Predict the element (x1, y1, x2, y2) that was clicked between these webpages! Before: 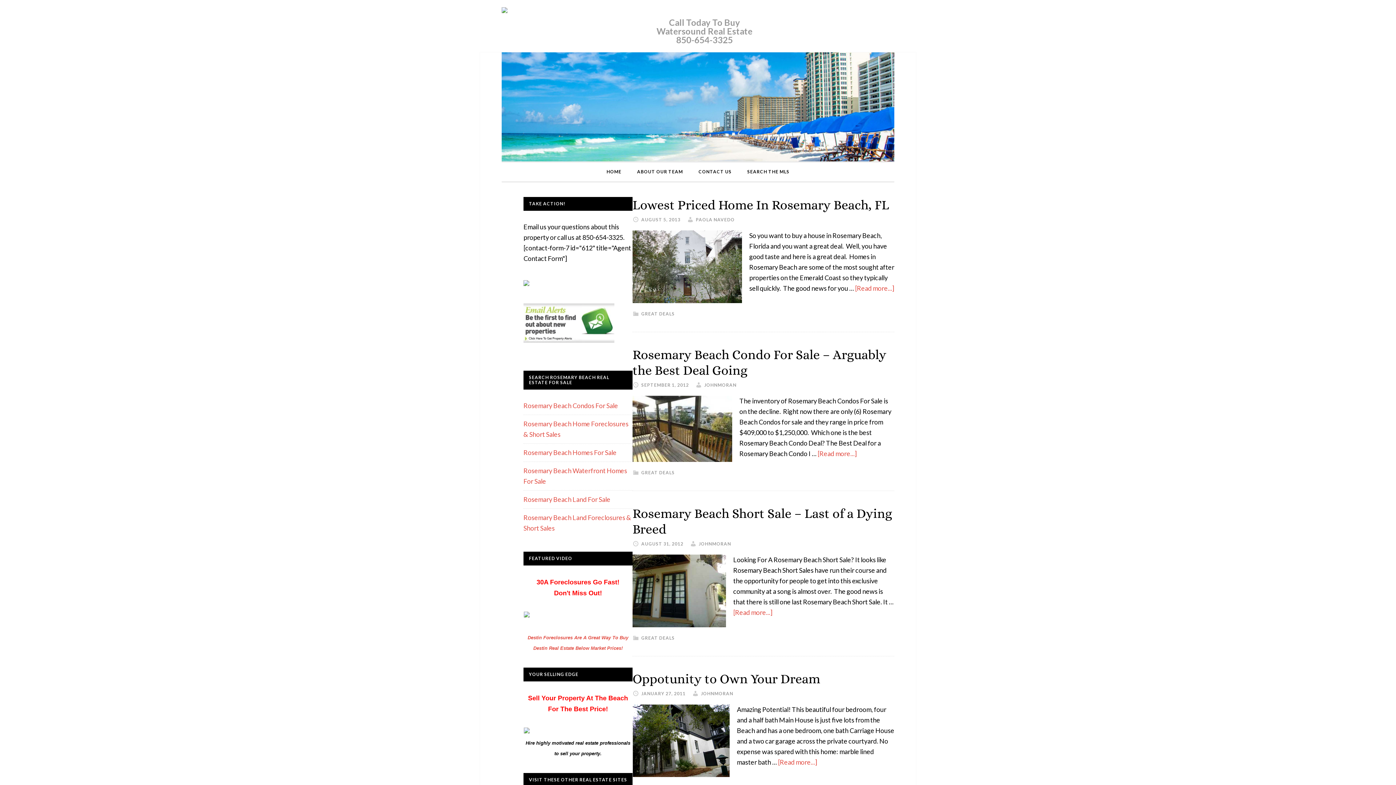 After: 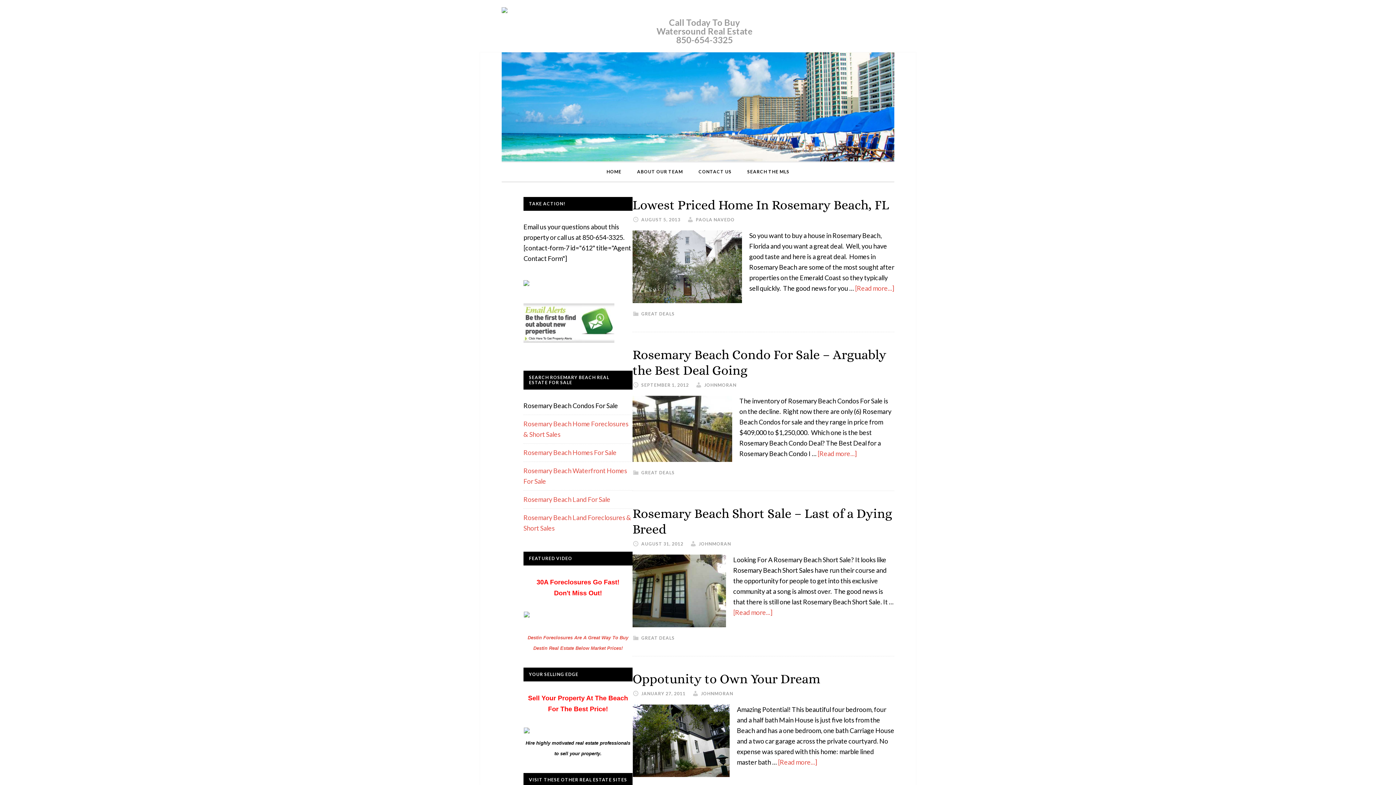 Action: label: Rosemary Beach Condos For Sale bbox: (523, 401, 618, 409)